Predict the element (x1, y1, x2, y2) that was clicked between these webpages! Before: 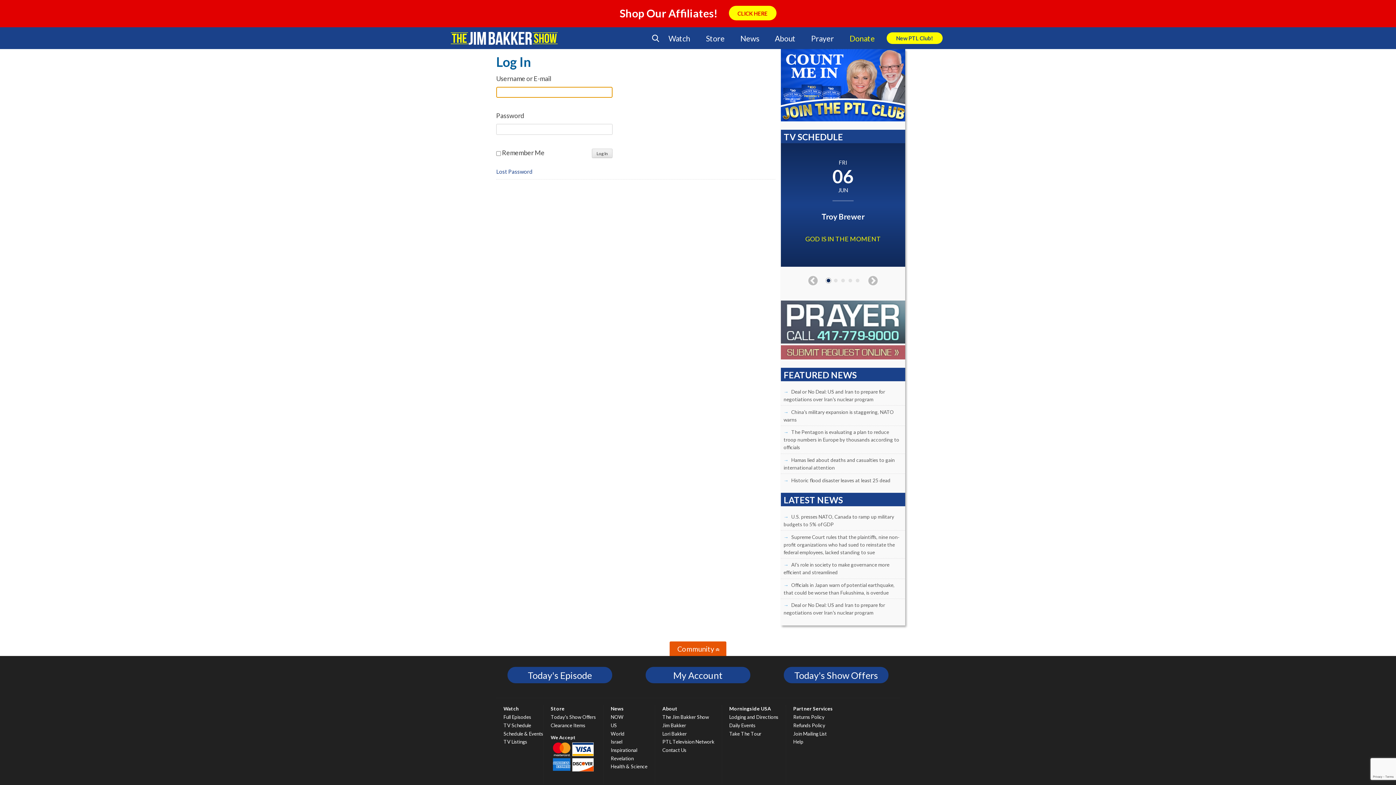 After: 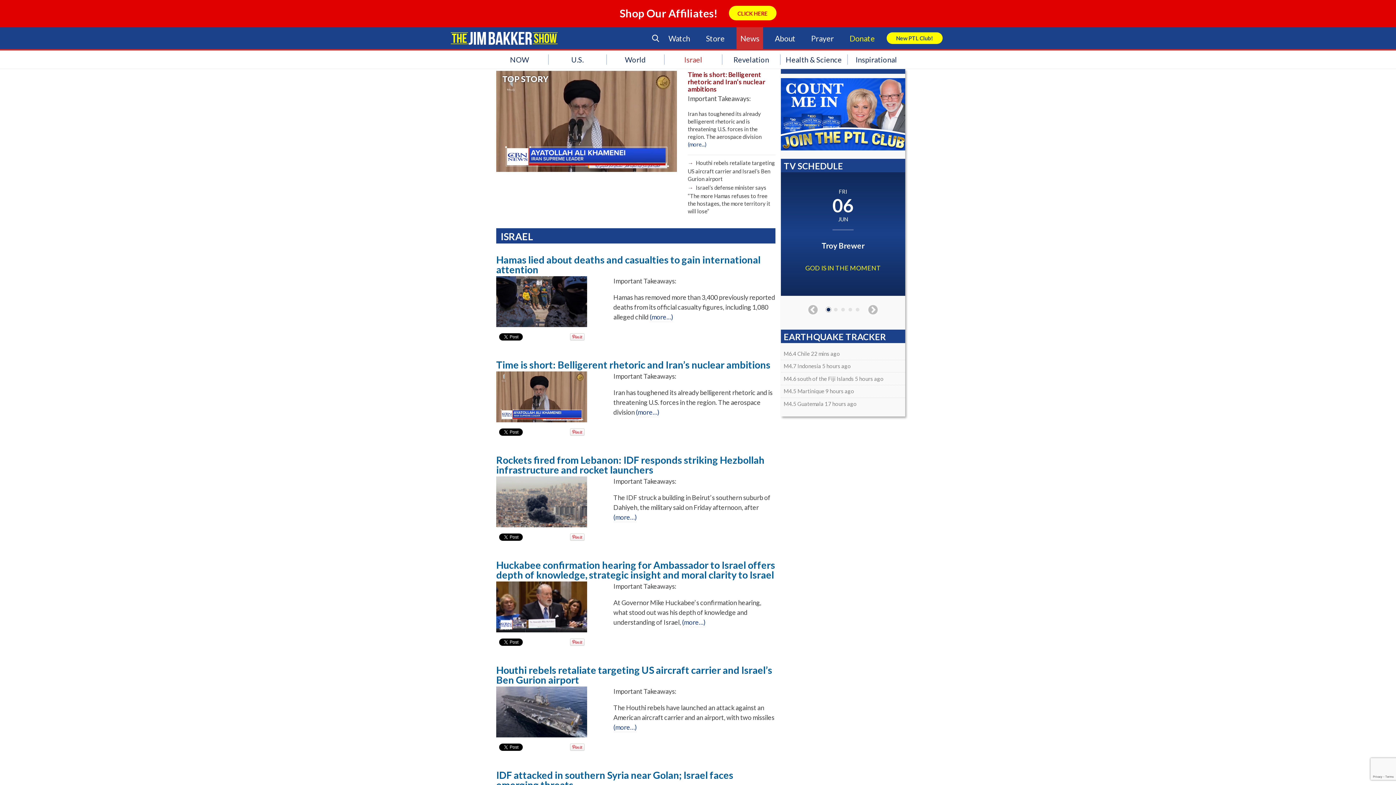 Action: bbox: (610, 739, 647, 747) label: Israel